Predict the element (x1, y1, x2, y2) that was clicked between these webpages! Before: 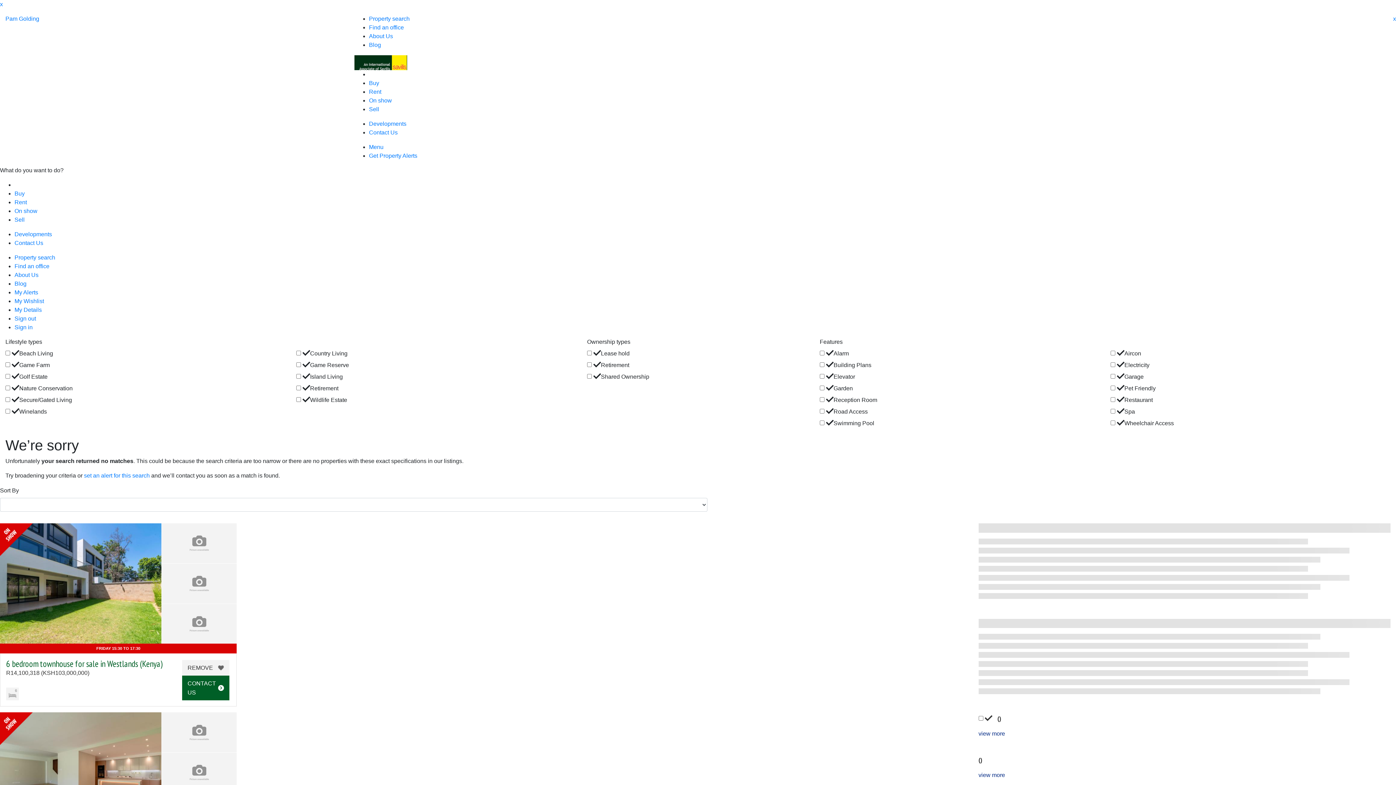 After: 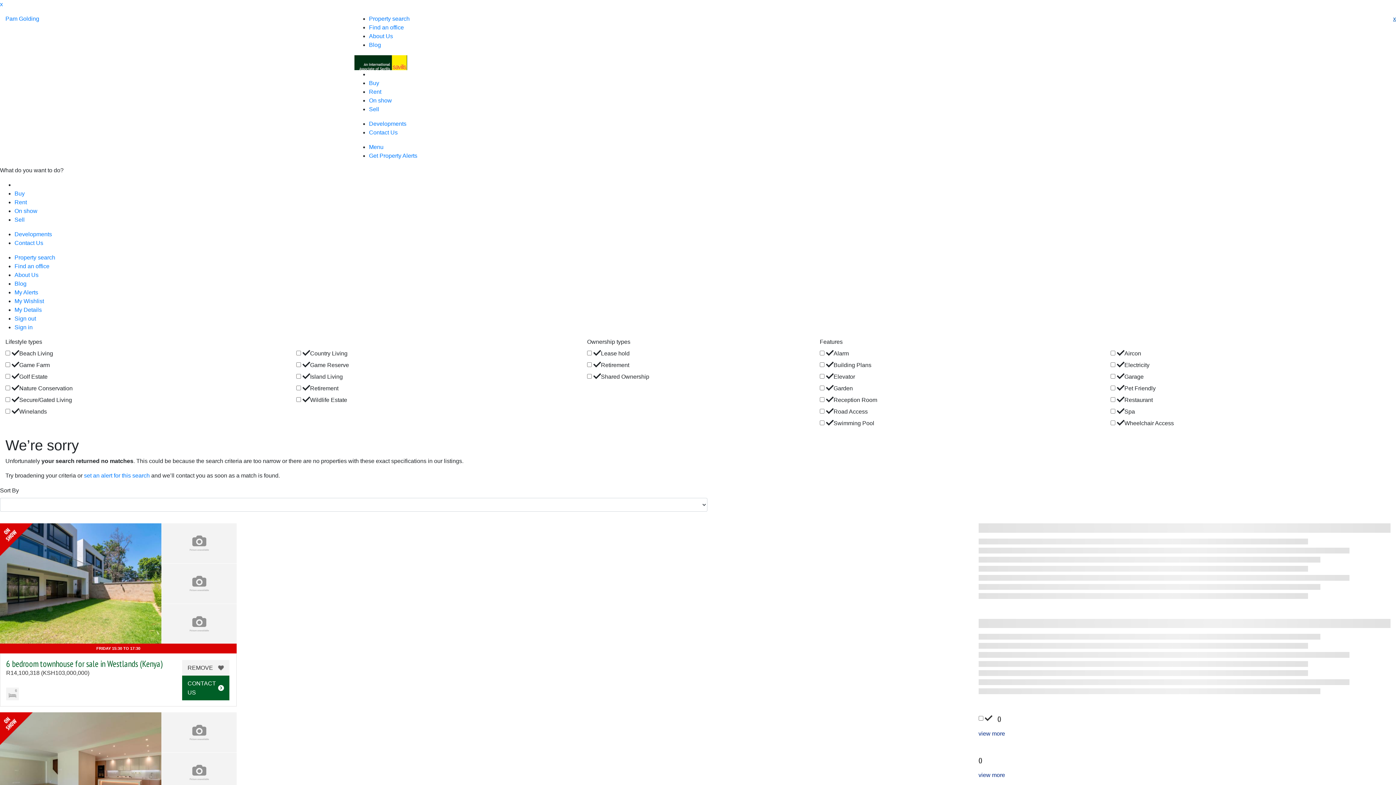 Action: label: x bbox: (1393, 15, 1396, 21)